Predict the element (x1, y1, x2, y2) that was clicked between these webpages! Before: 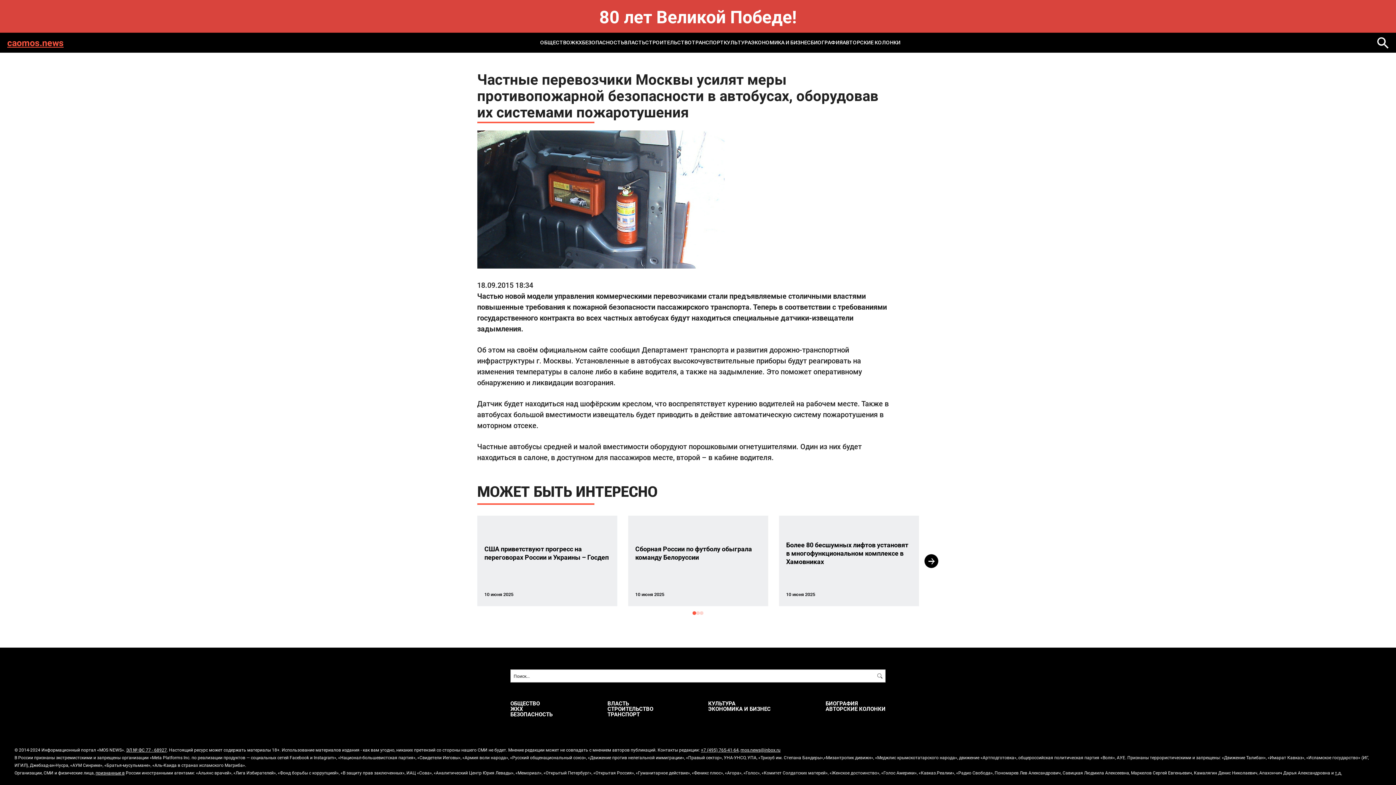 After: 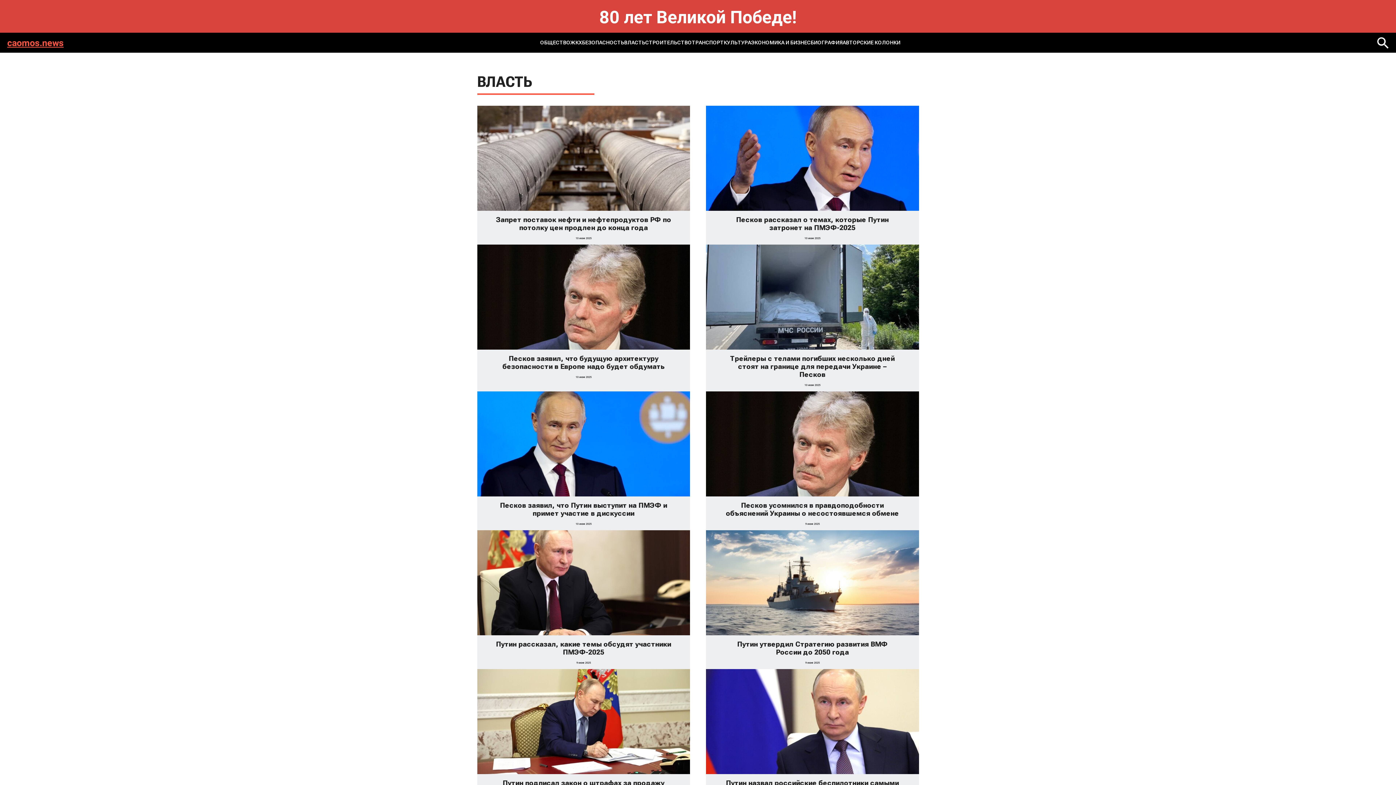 Action: bbox: (624, 36, 645, 48) label: ВЛАСТЬ